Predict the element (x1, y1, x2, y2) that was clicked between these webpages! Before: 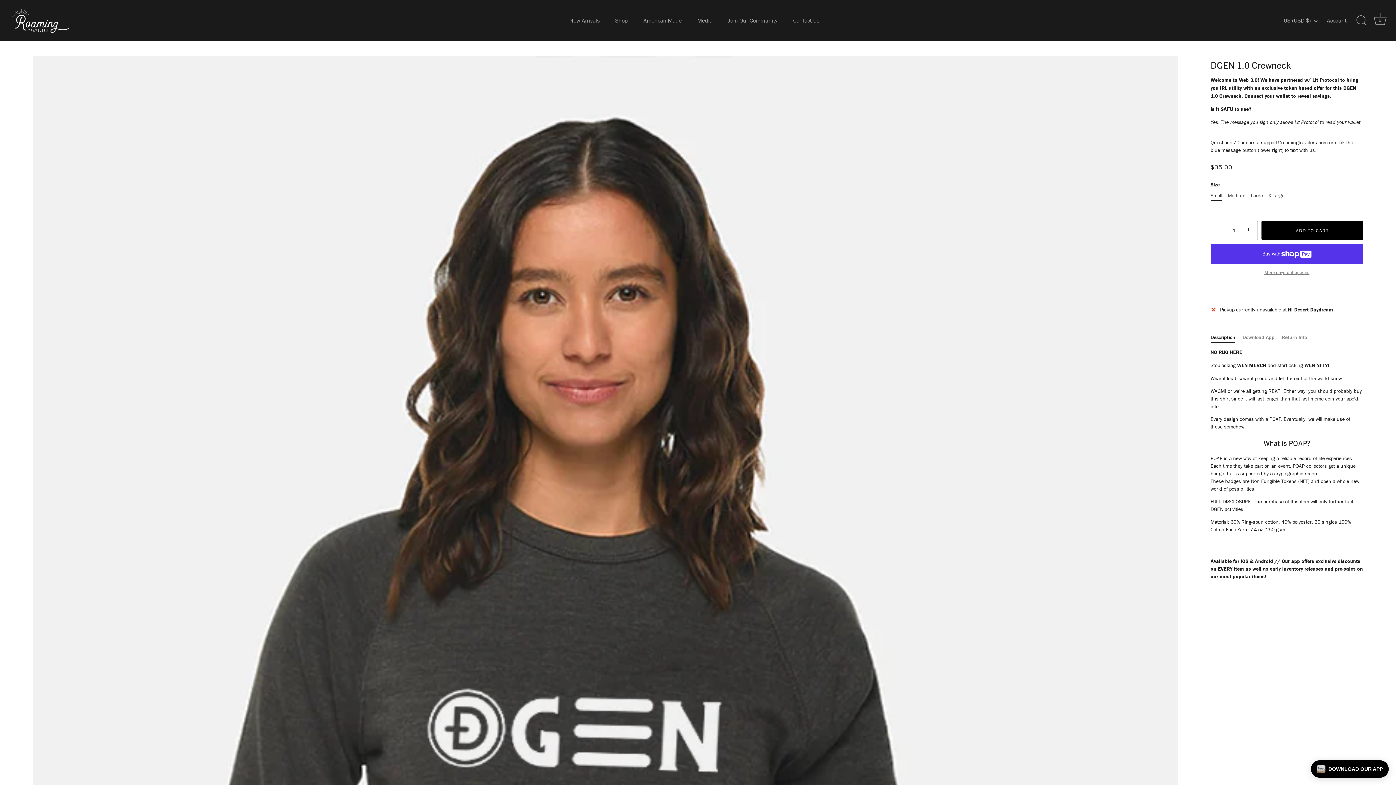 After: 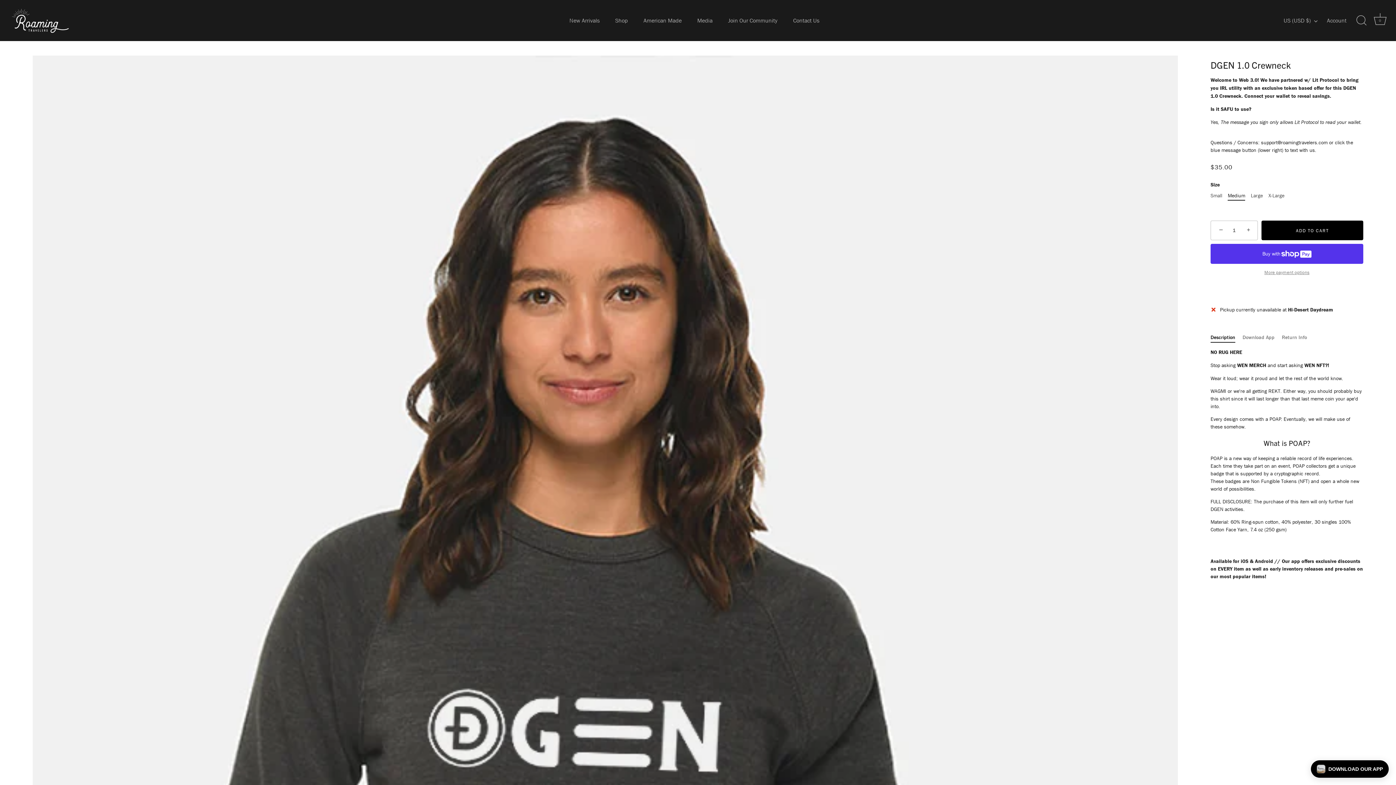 Action: label: Medium bbox: (1228, 193, 1245, 198)